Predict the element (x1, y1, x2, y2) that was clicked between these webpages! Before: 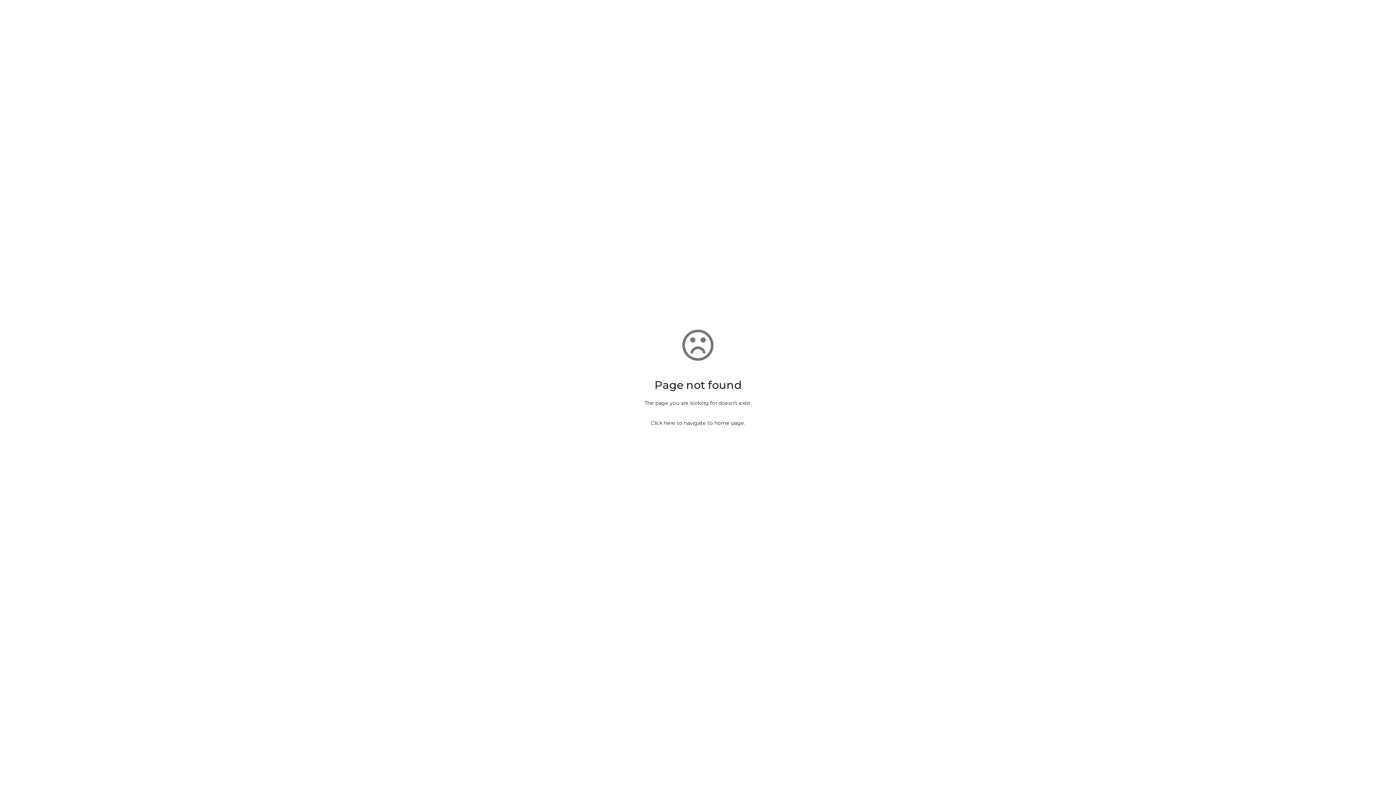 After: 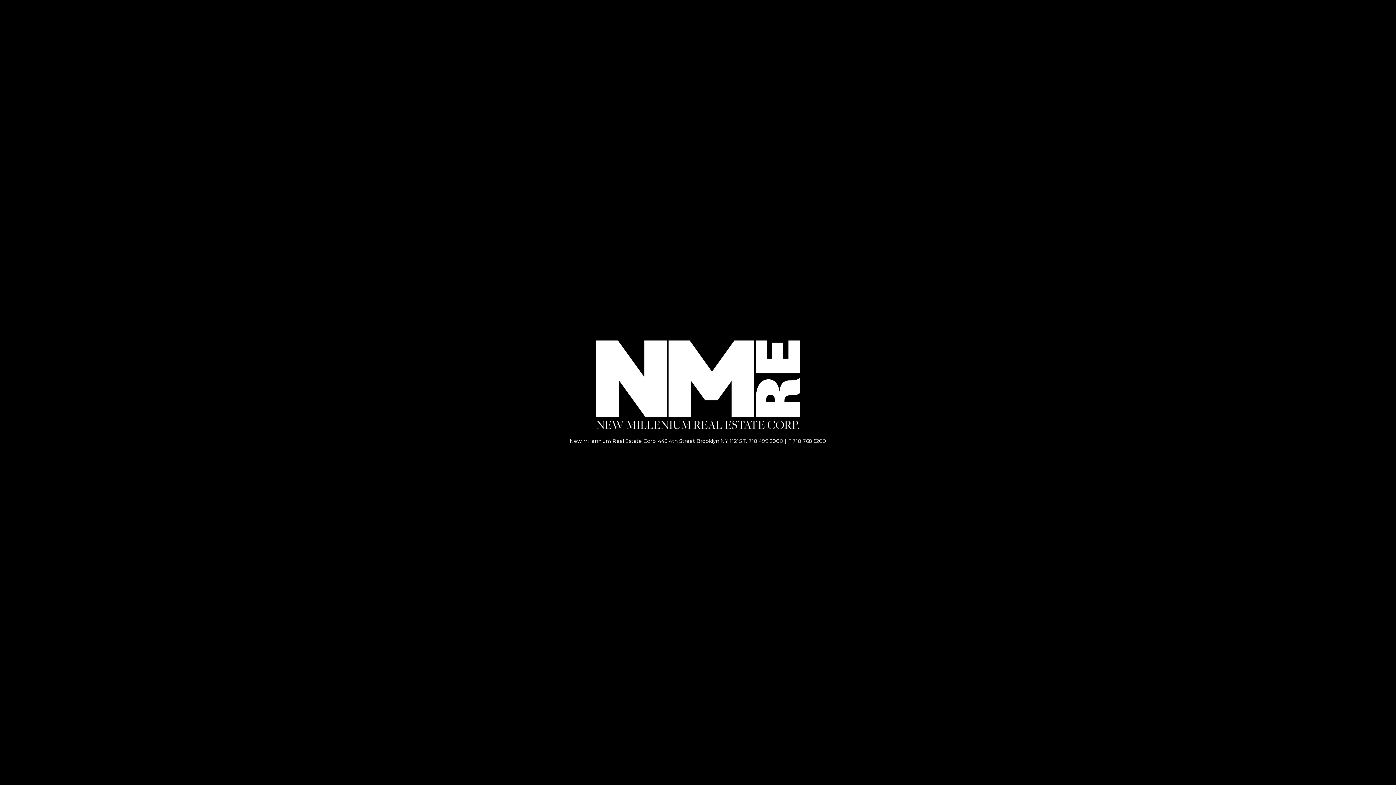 Action: bbox: (714, 420, 744, 426) label: home page